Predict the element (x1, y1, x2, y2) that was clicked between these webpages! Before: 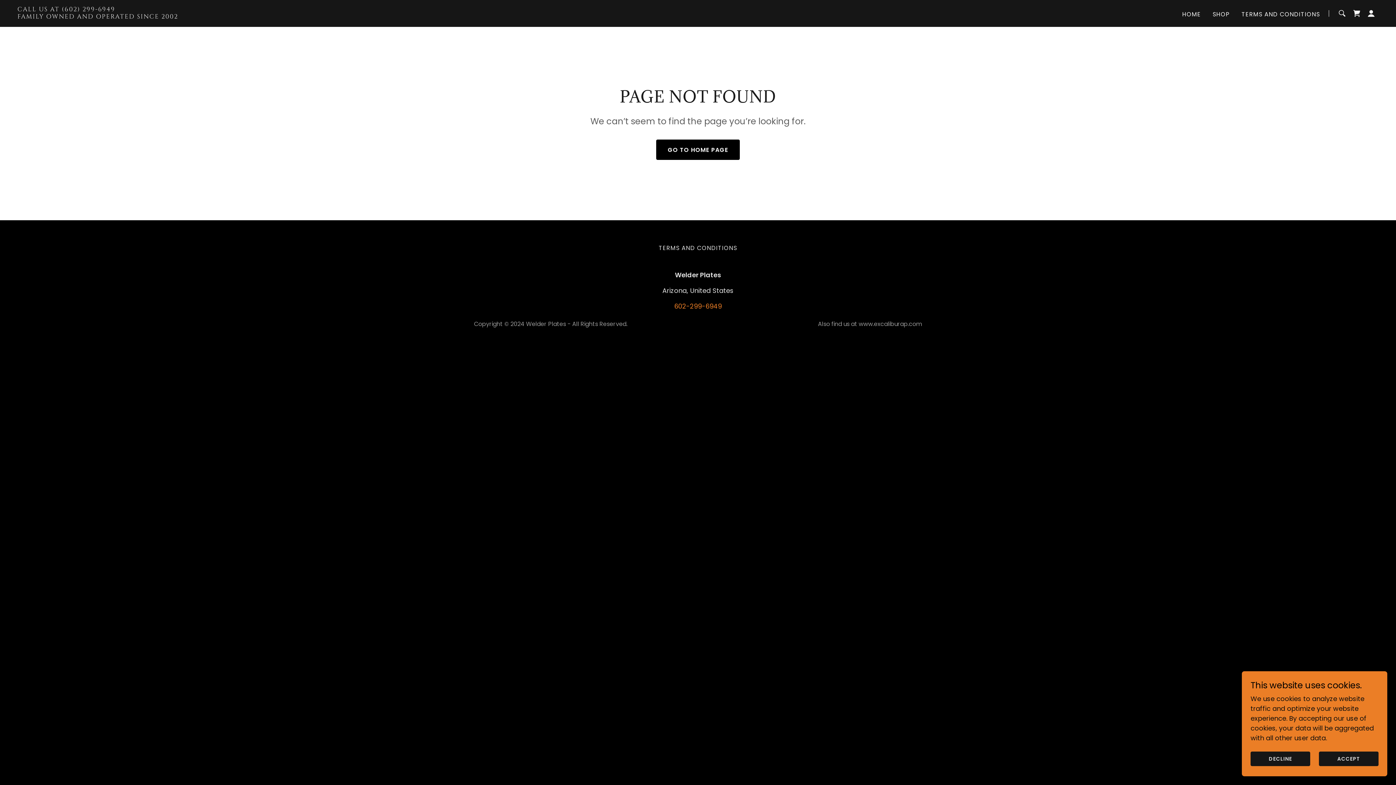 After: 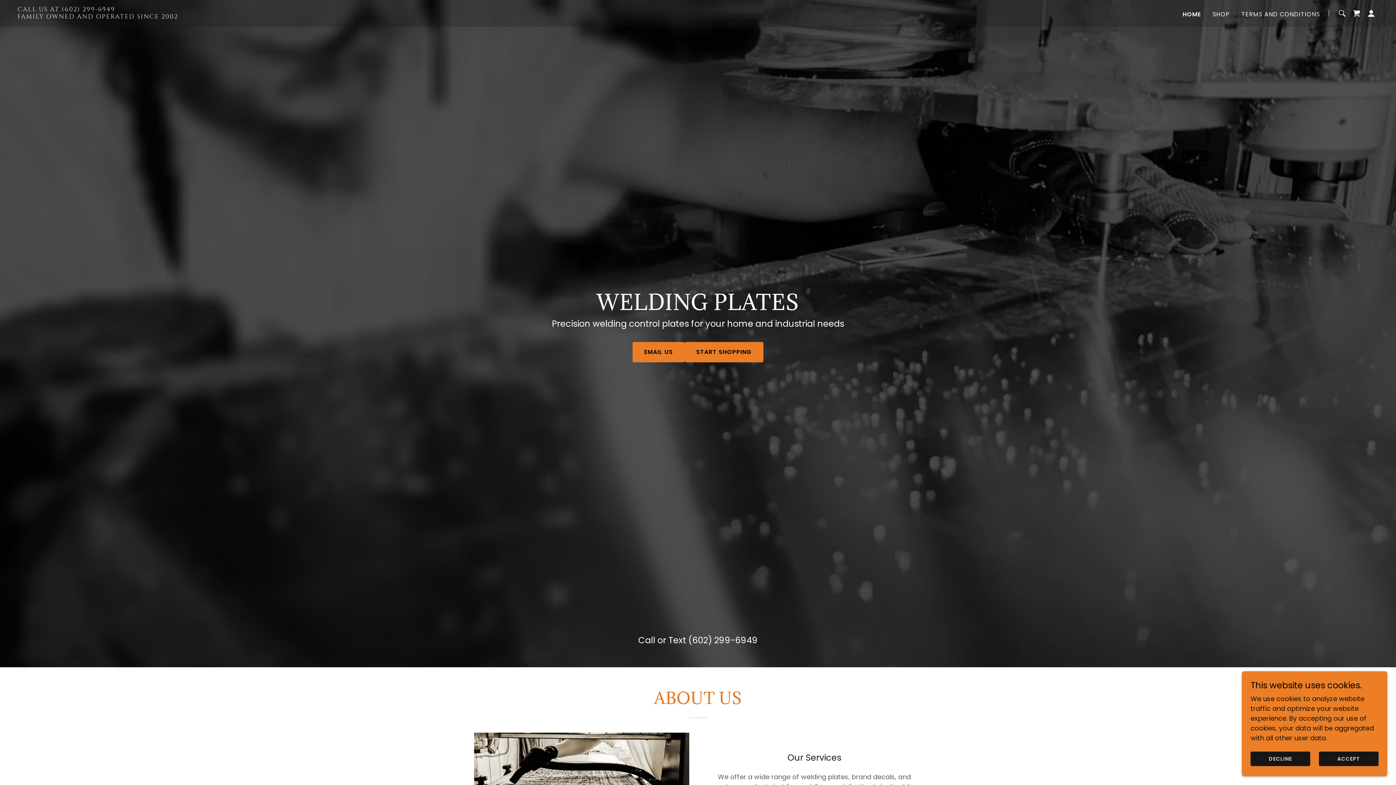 Action: label: HOME bbox: (1180, 7, 1203, 20)